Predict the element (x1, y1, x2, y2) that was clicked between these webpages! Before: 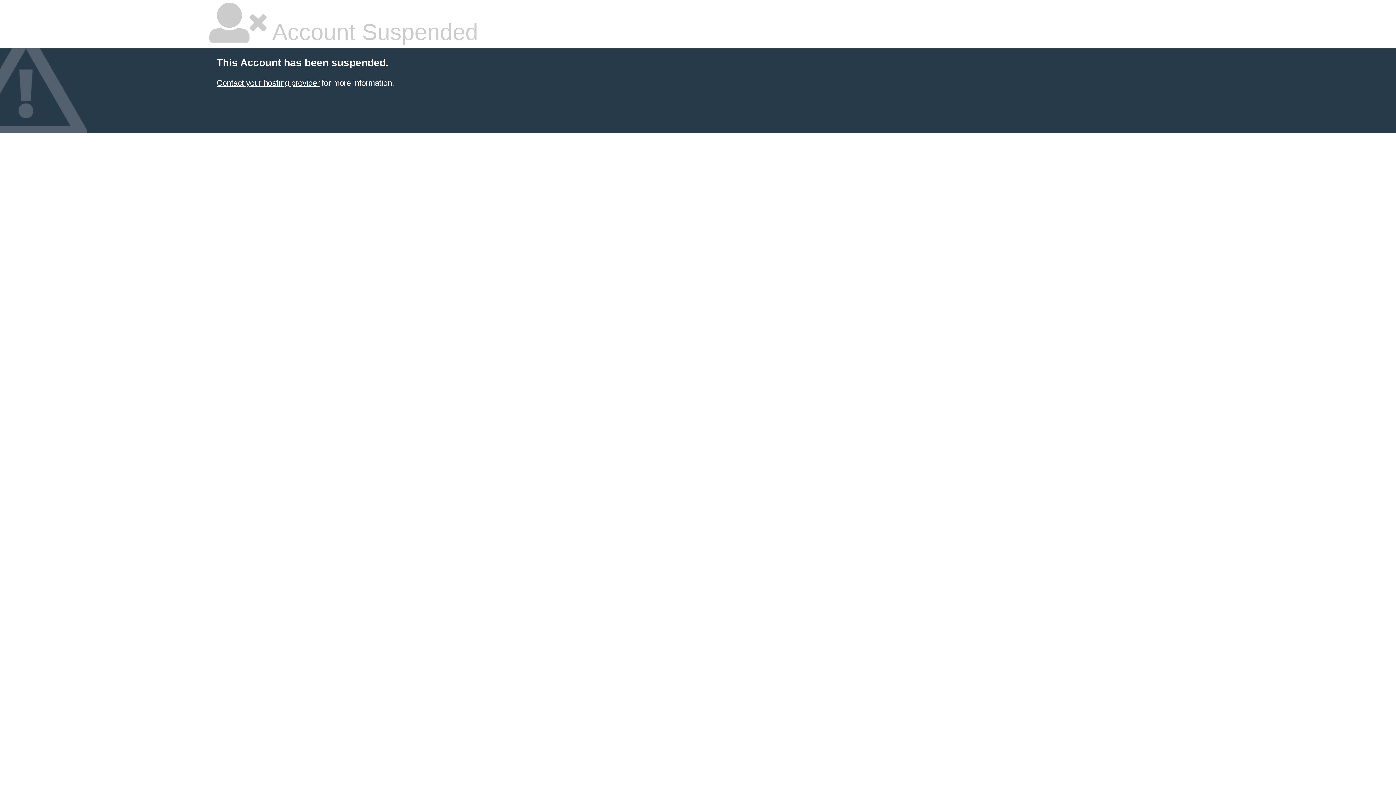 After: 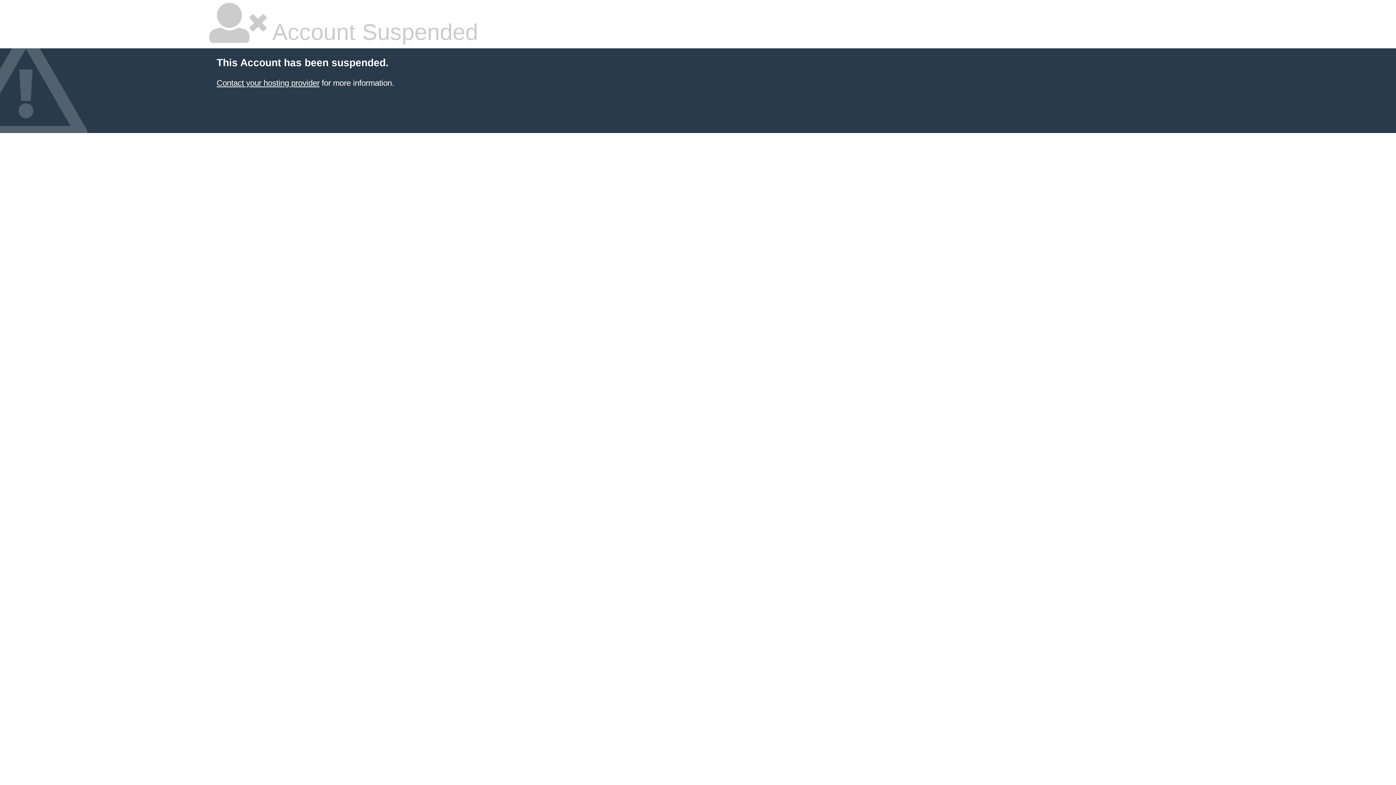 Action: bbox: (216, 78, 319, 87) label: Contact your hosting provider